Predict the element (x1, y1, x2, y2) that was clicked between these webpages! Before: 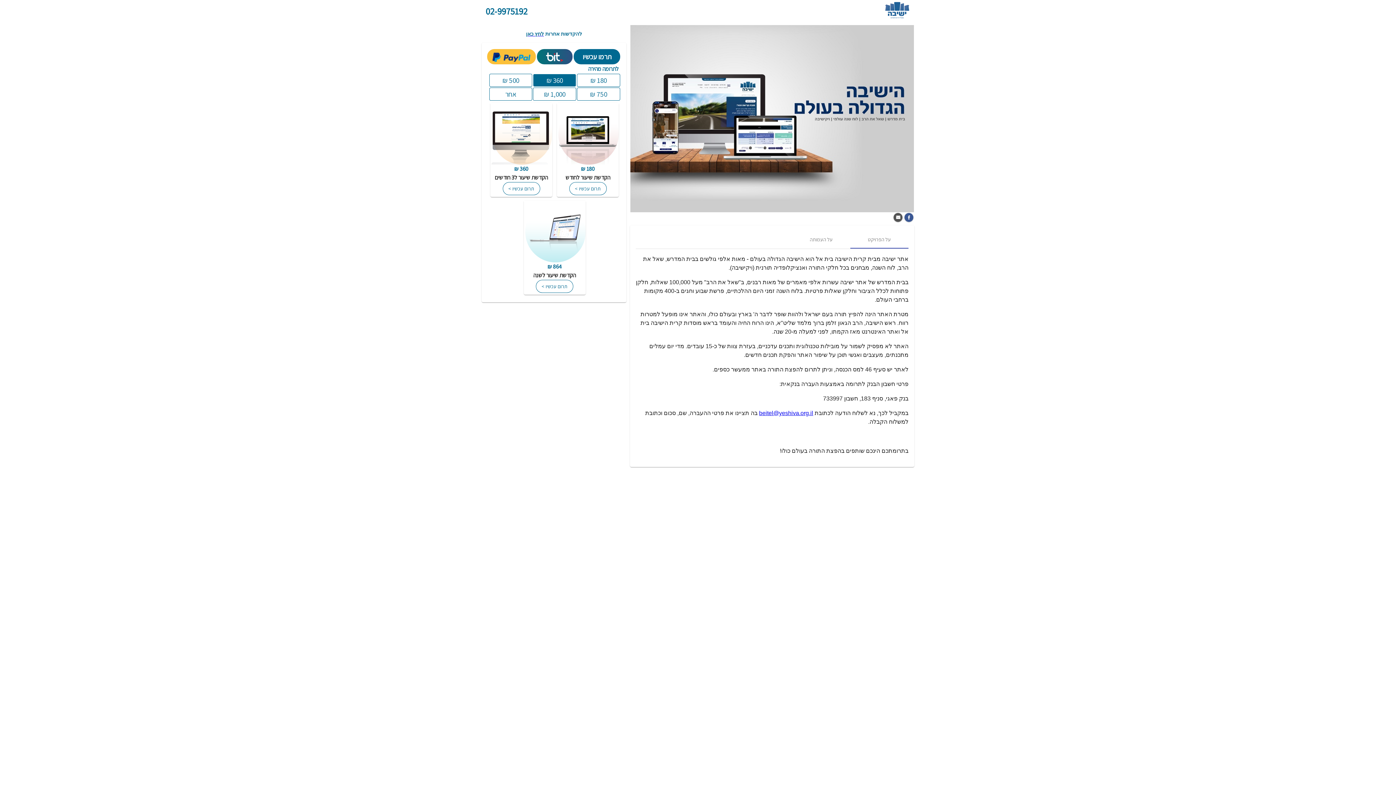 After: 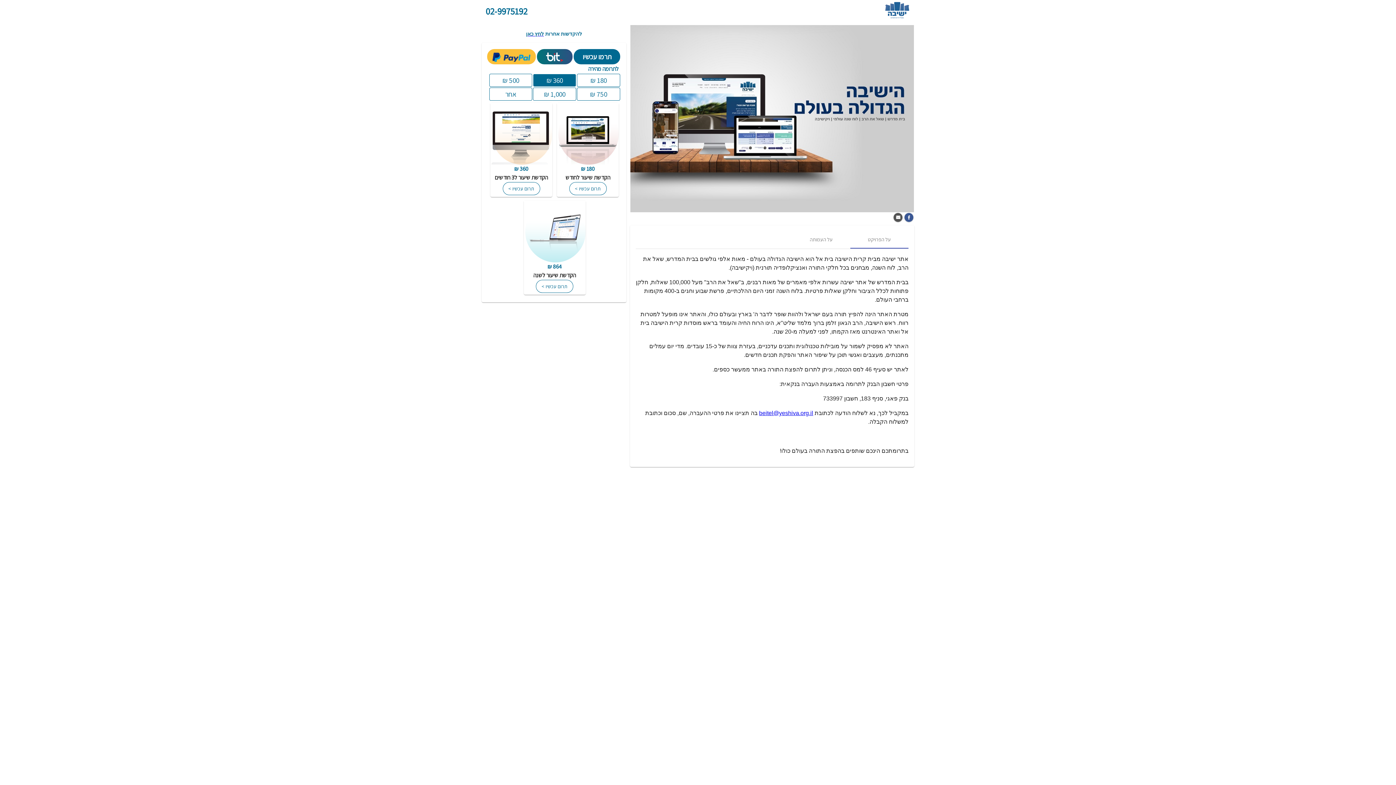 Action: bbox: (485, 8, 527, 16) label: 02-9975192